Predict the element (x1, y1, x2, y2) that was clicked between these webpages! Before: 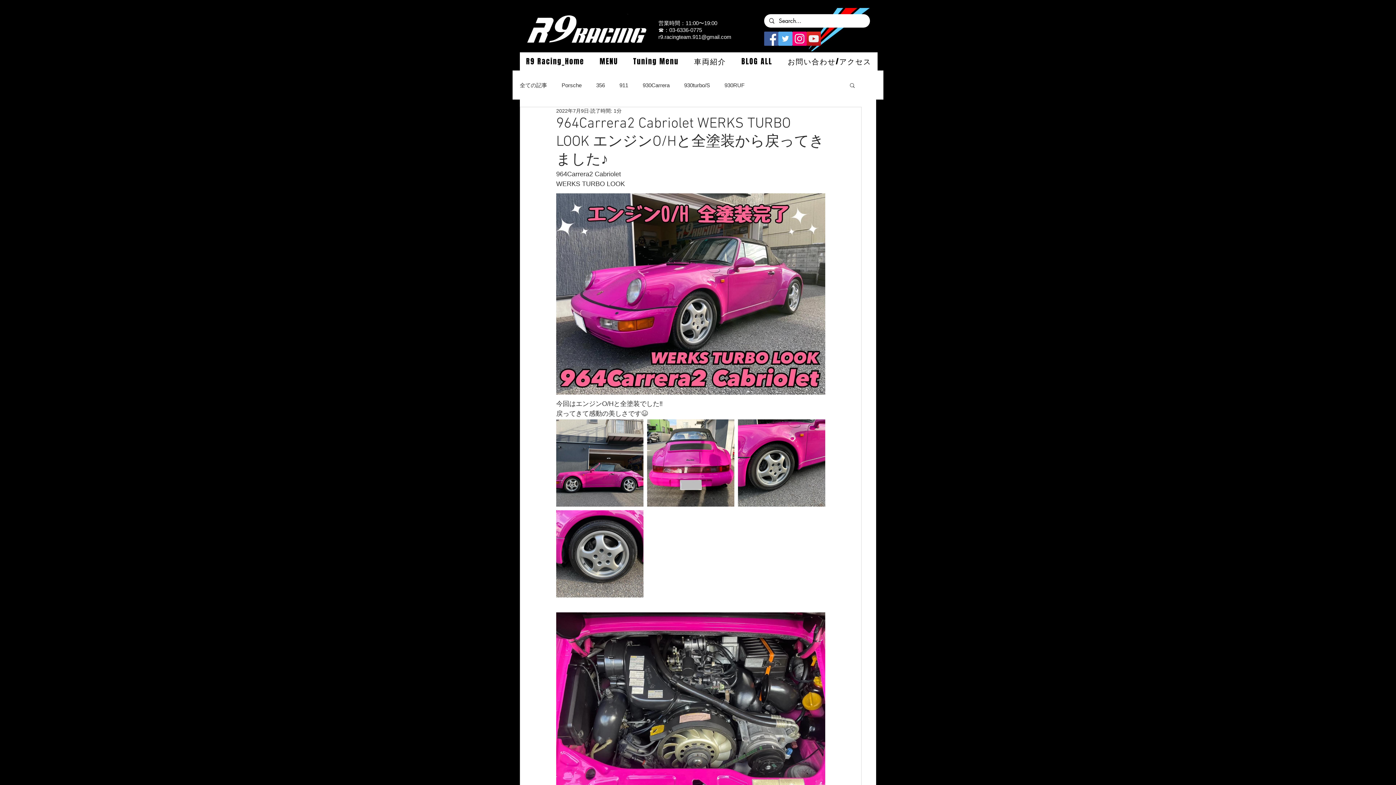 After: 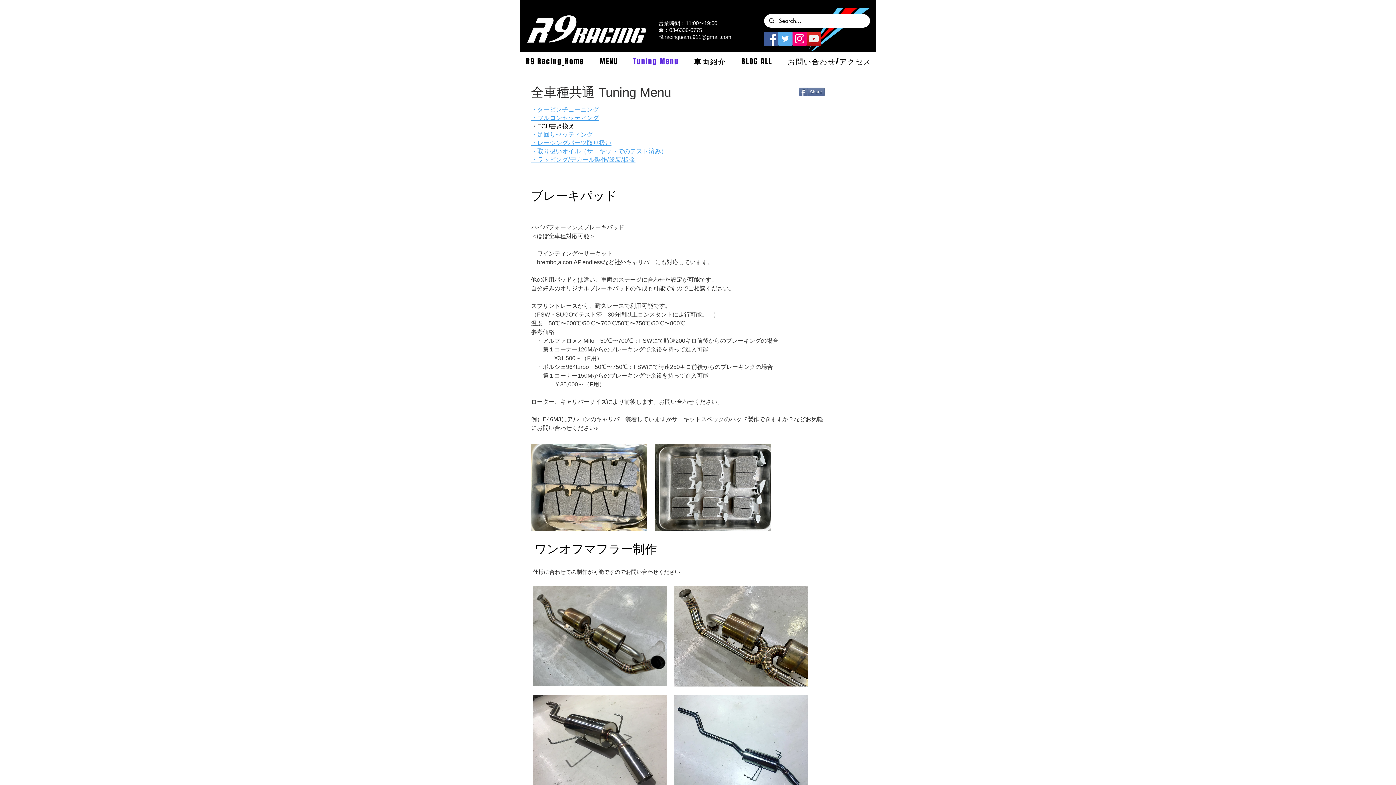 Action: bbox: (627, 52, 685, 70) label: Tuning Menu